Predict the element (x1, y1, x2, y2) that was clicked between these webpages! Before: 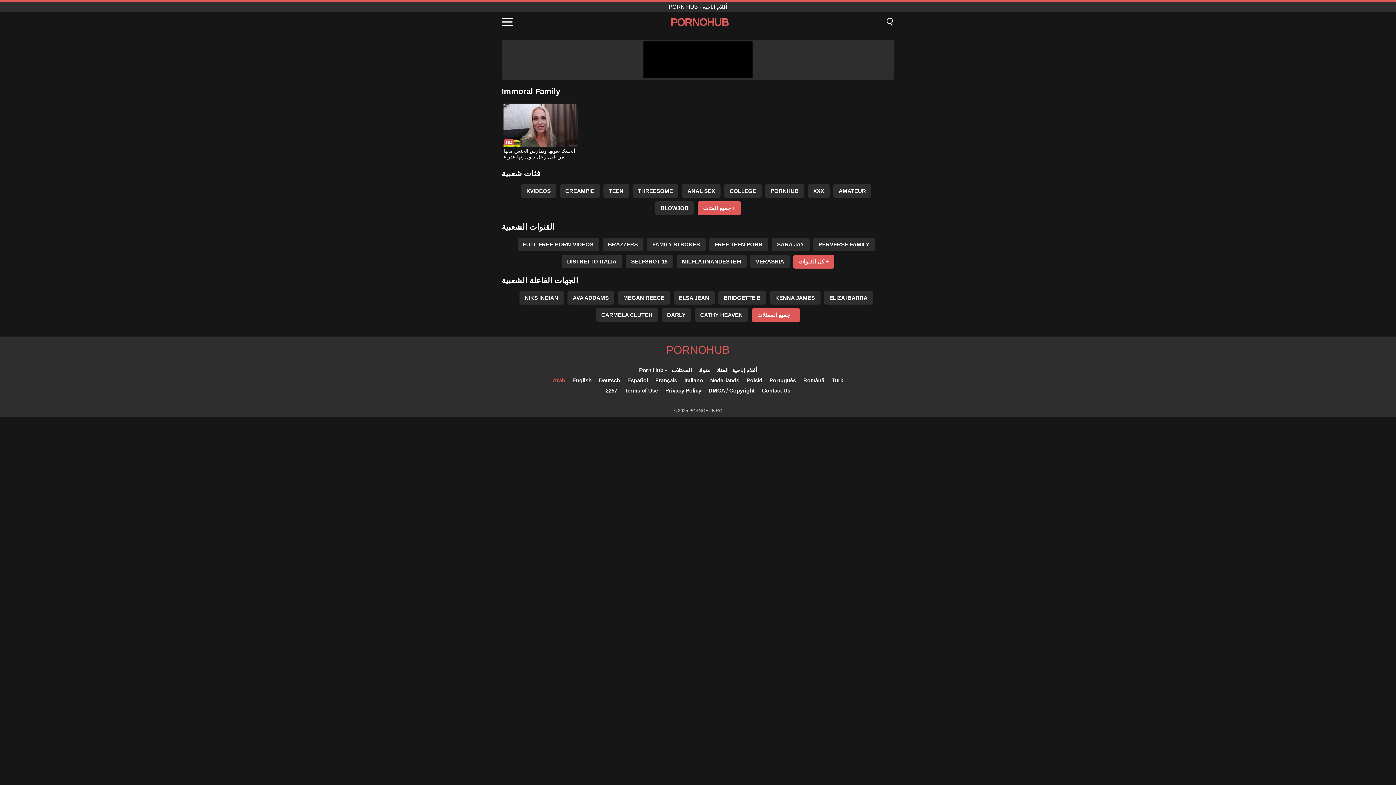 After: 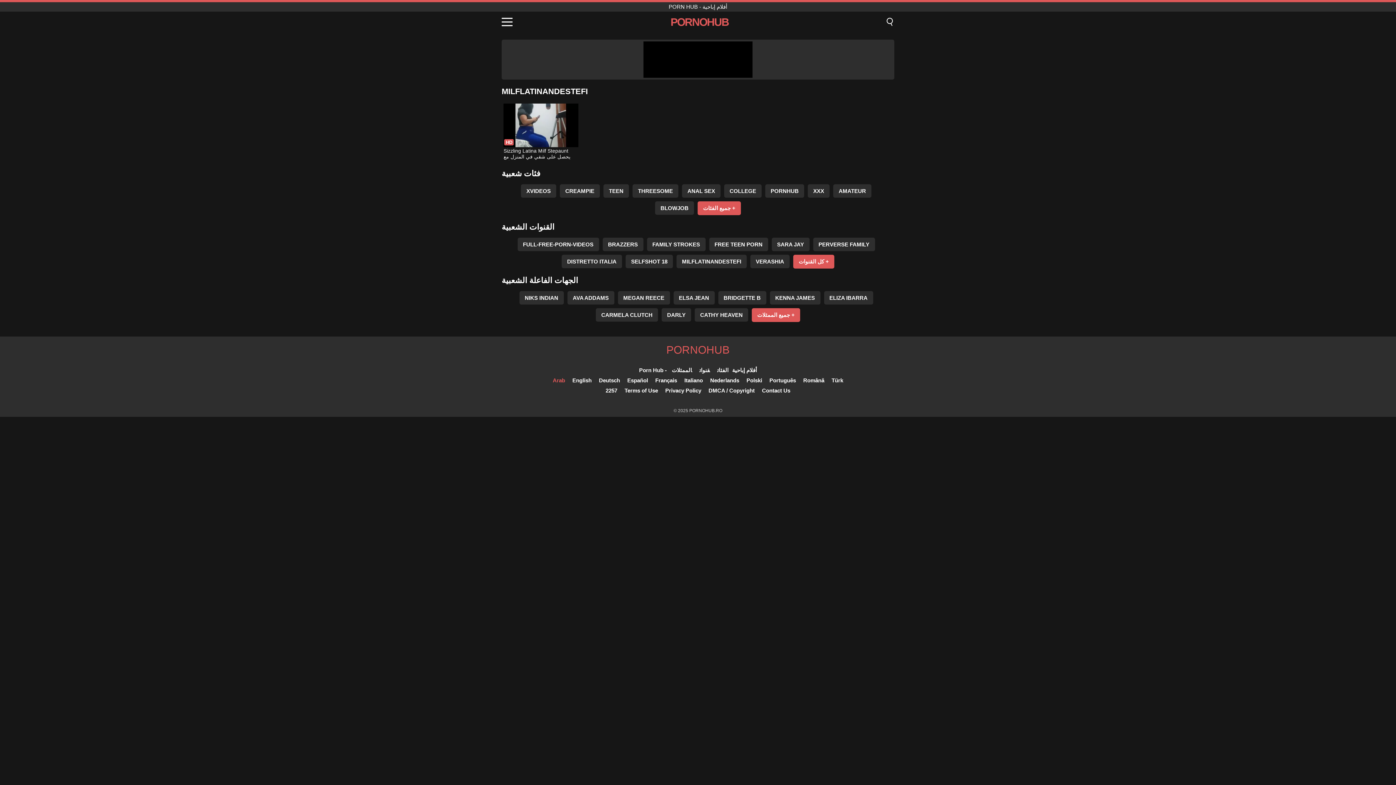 Action: label: MILFLATINANDESTEFI bbox: (676, 254, 746, 268)